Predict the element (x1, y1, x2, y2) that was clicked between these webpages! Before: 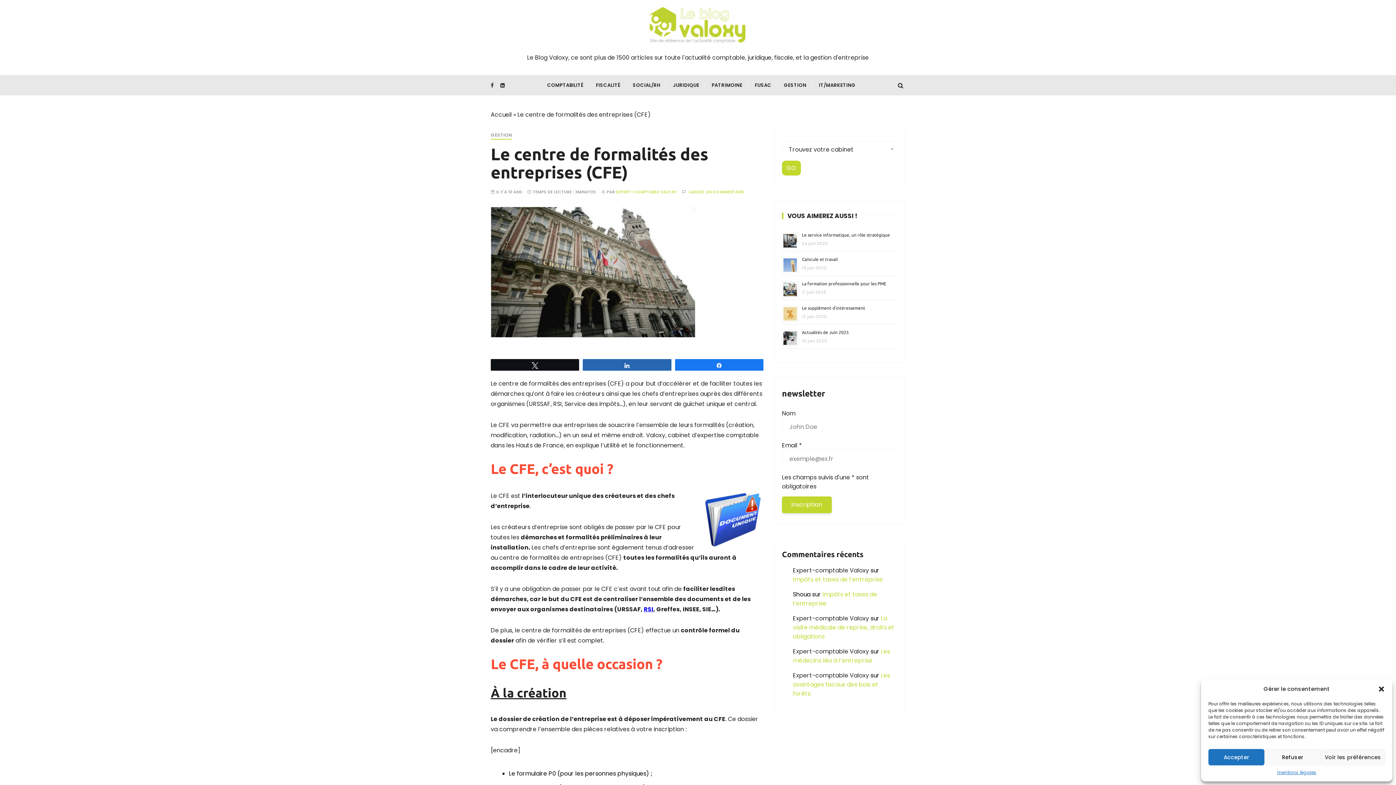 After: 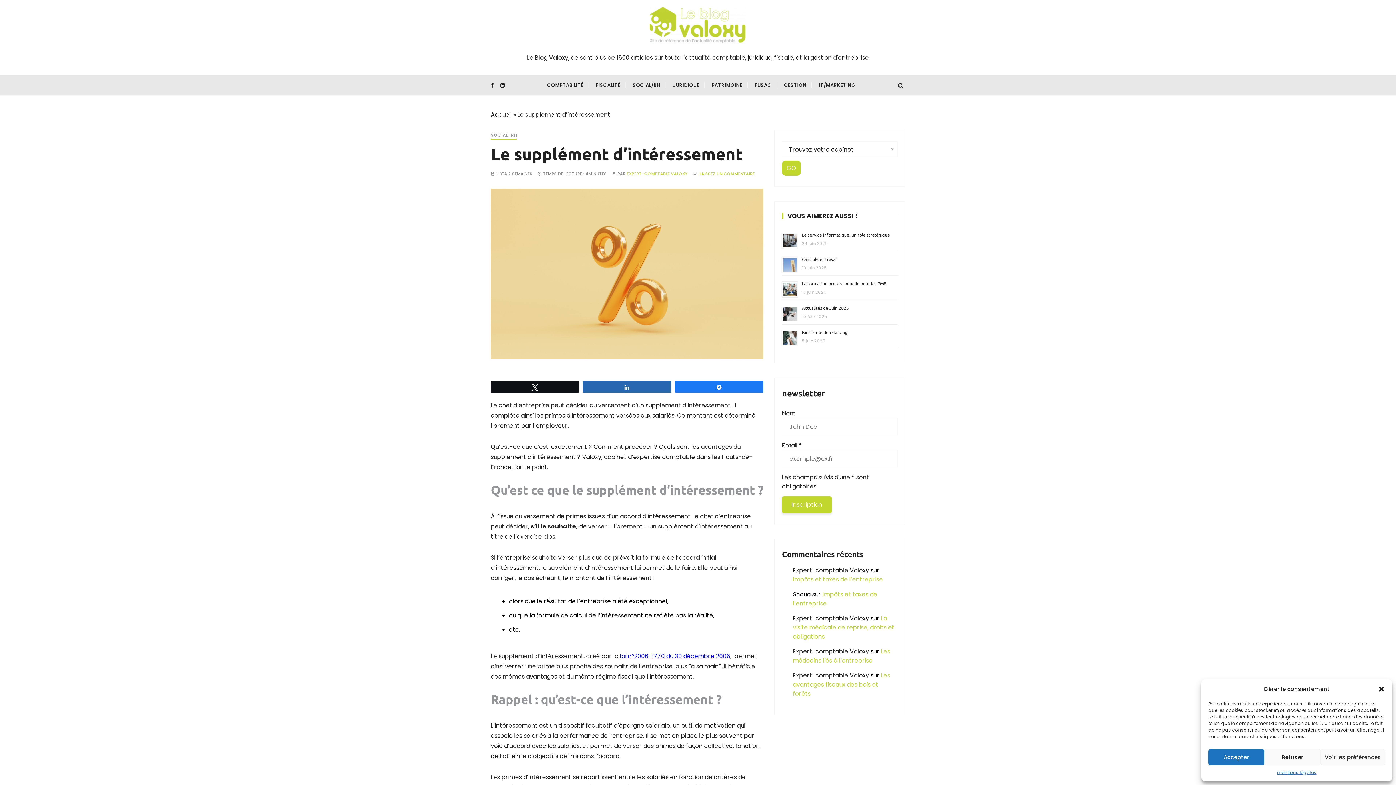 Action: bbox: (802, 305, 865, 310) label: Le supplément d’intéressement